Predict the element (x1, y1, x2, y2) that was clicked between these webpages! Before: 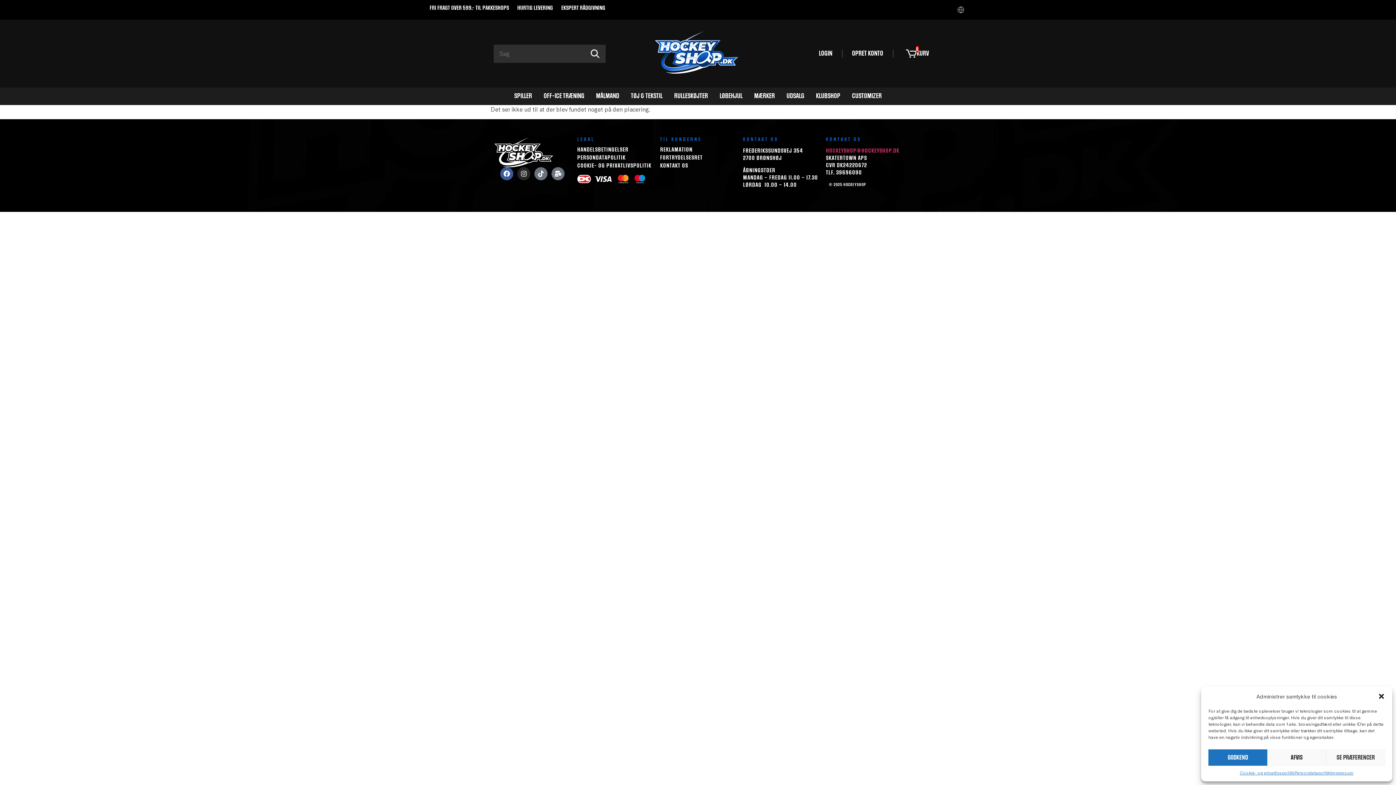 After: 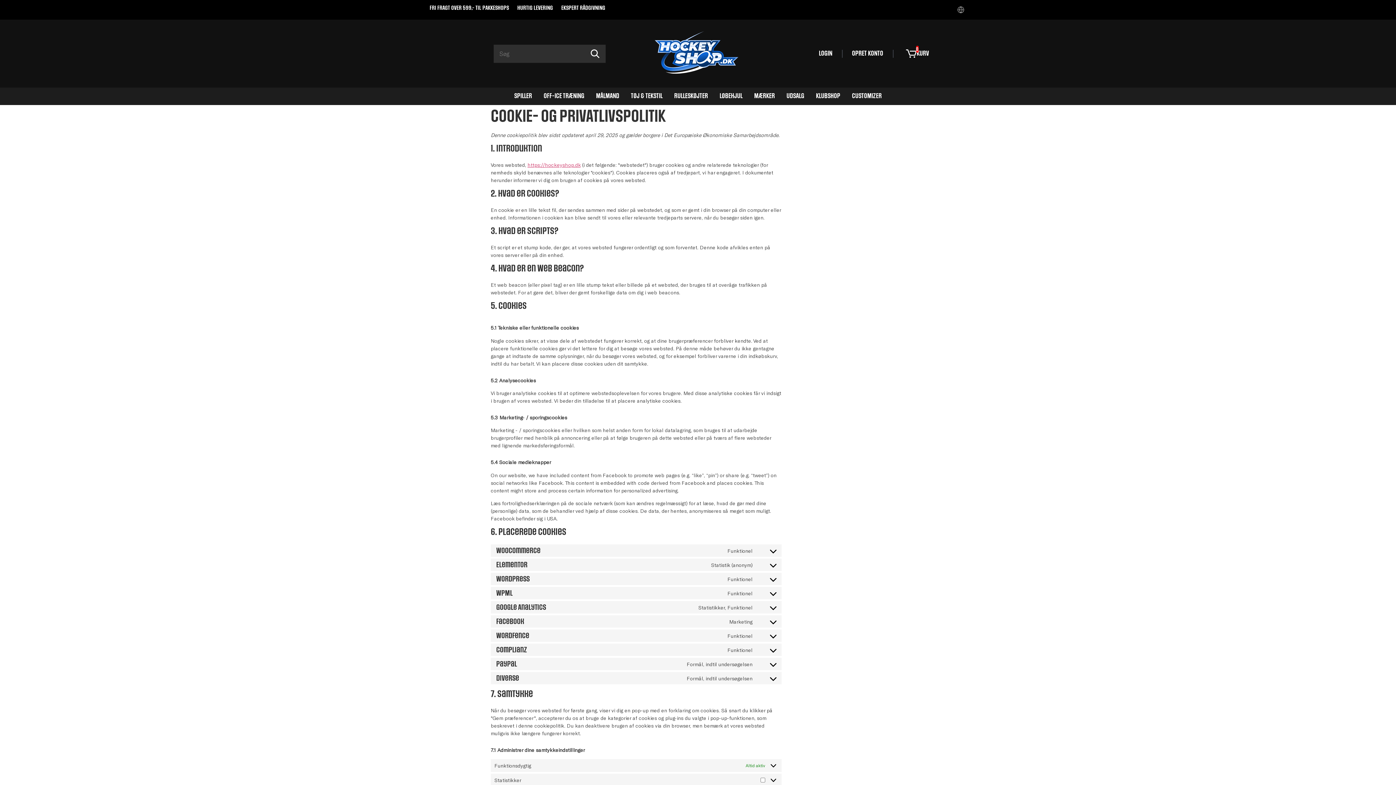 Action: label: Cookie- og privatlivspolitik bbox: (1240, 769, 1294, 776)